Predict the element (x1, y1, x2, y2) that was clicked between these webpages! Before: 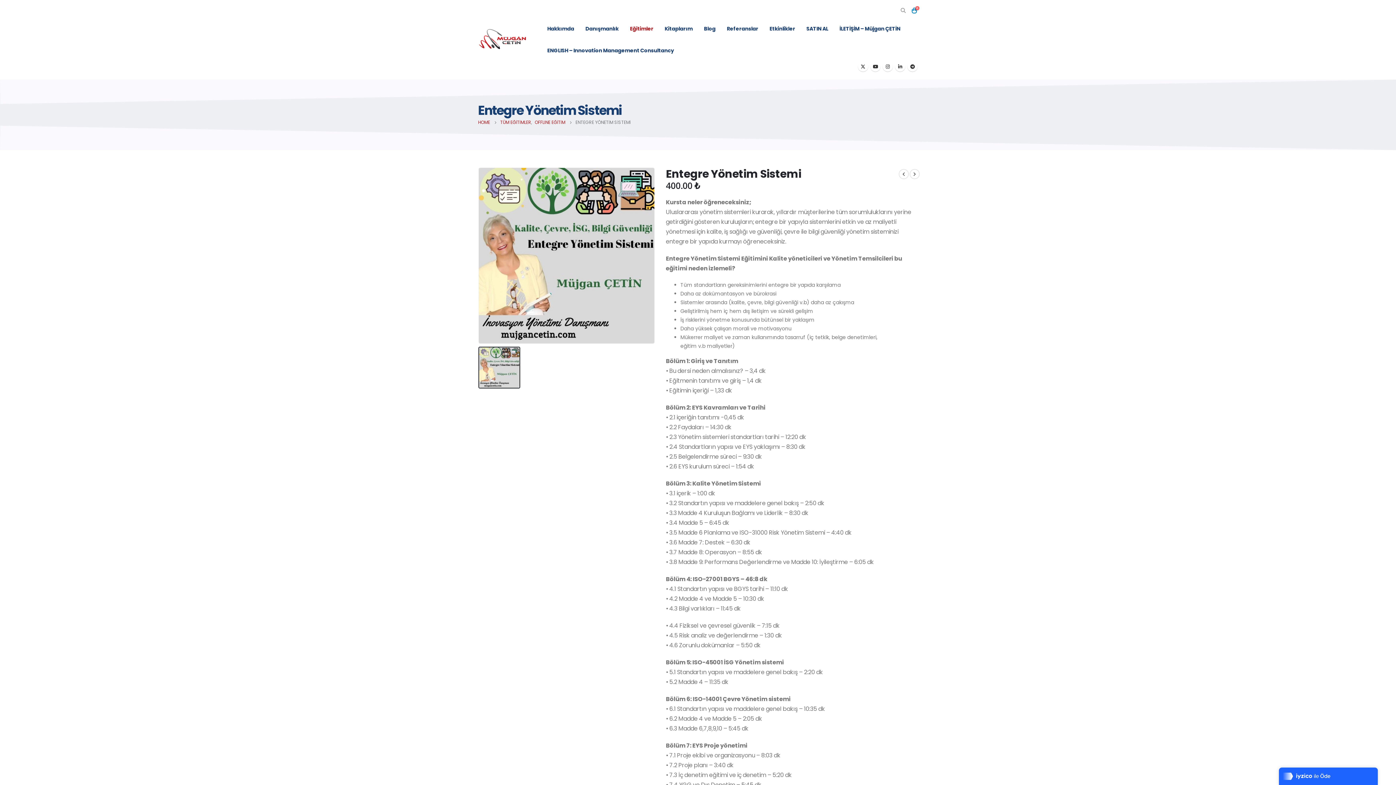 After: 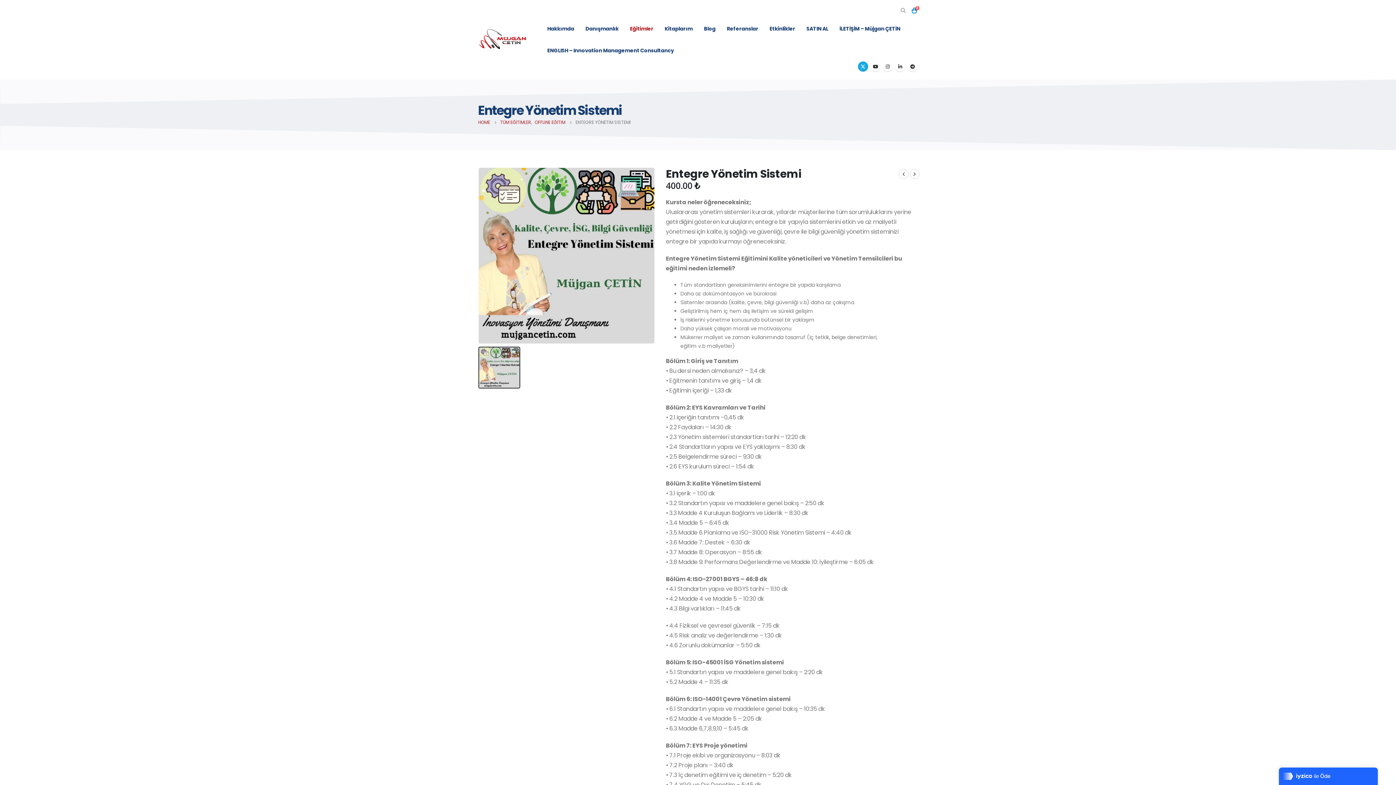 Action: bbox: (858, 61, 868, 71)